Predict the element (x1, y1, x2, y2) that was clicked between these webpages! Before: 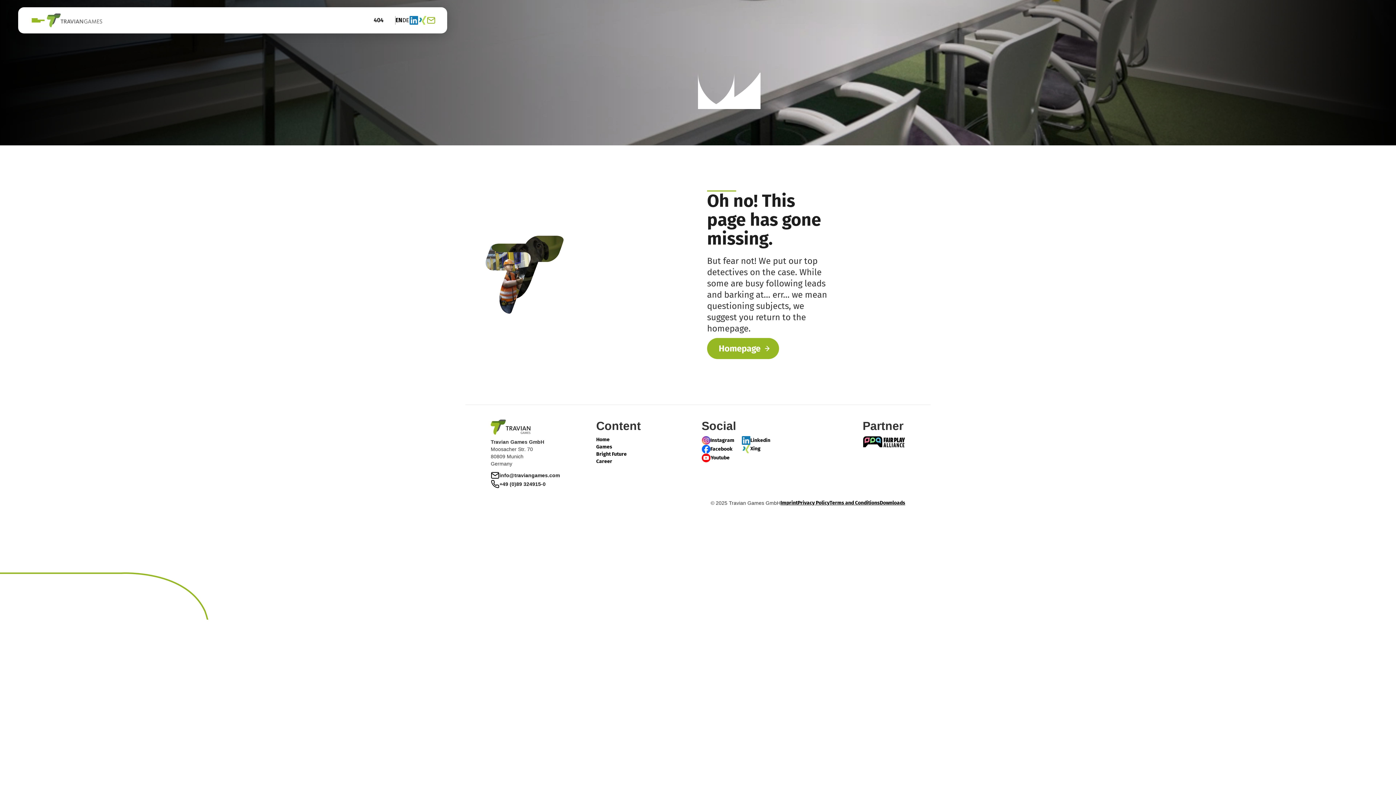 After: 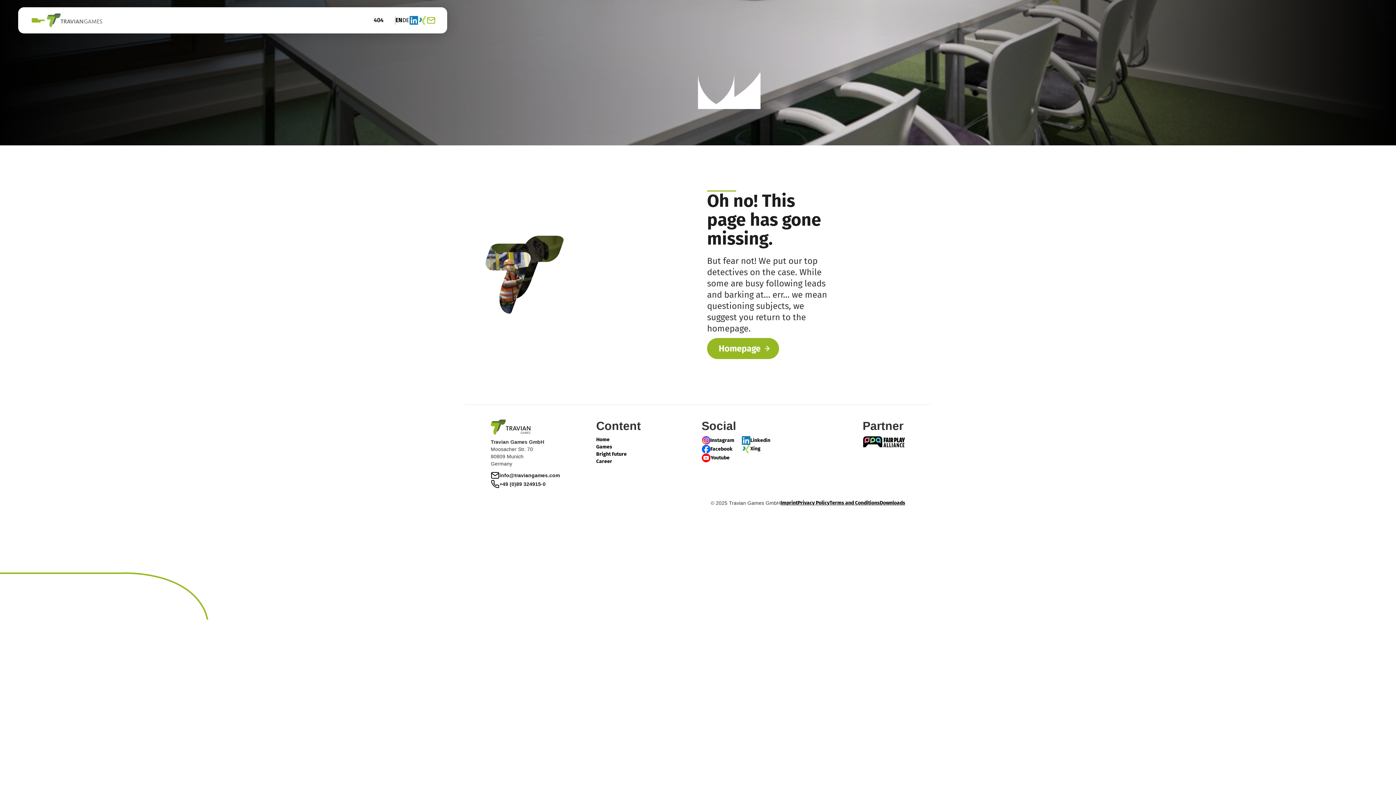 Action: bbox: (701, 445, 732, 453) label: Facebook